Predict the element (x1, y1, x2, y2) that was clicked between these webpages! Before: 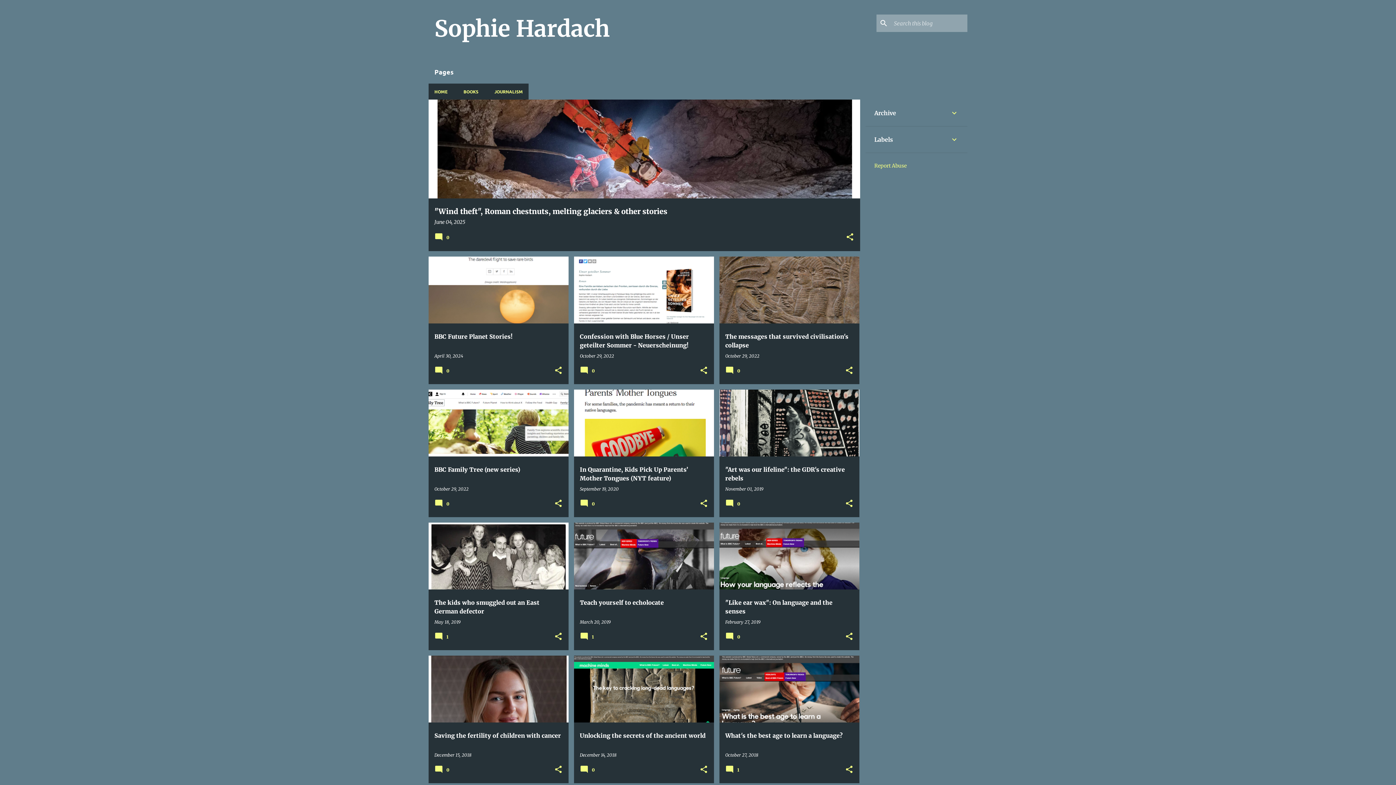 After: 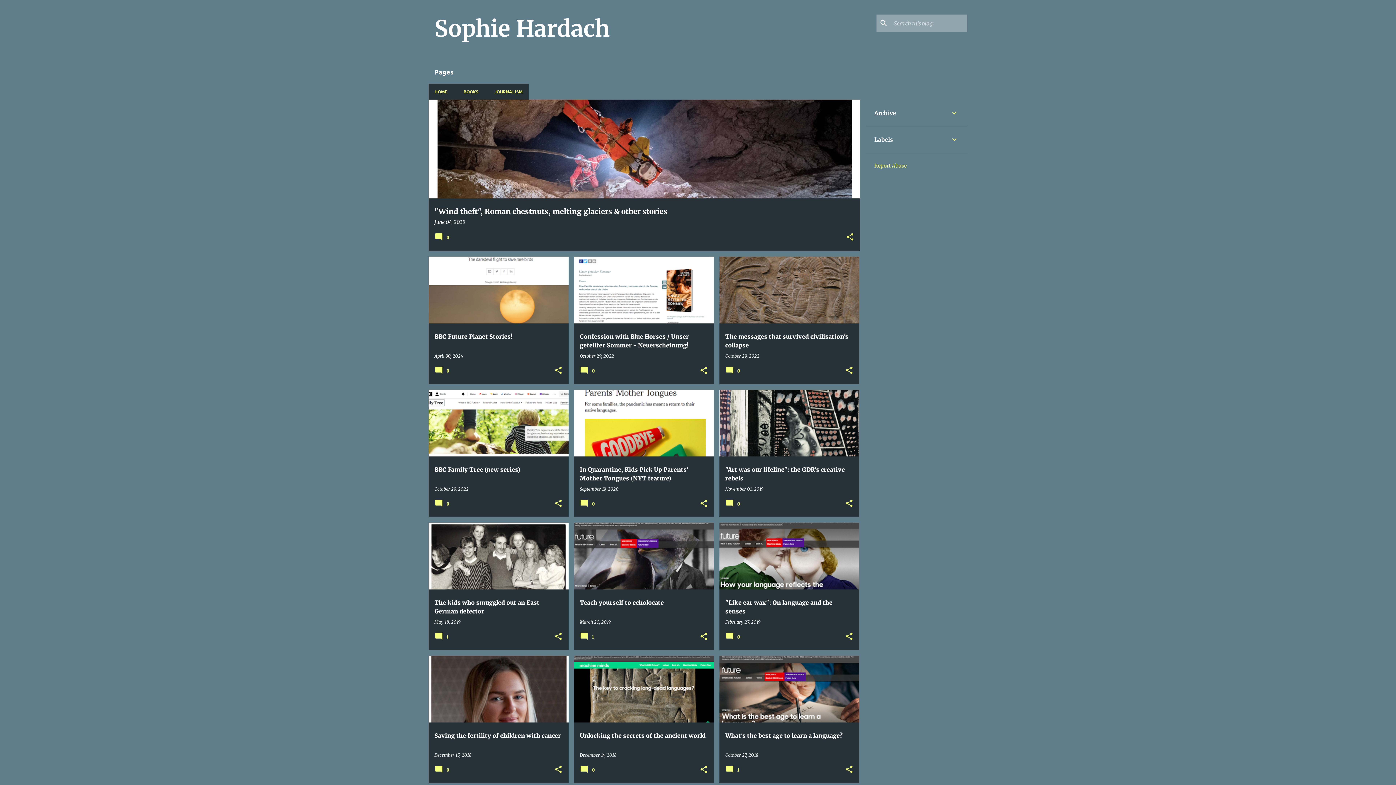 Action: label: Report Abuse bbox: (874, 162, 906, 169)